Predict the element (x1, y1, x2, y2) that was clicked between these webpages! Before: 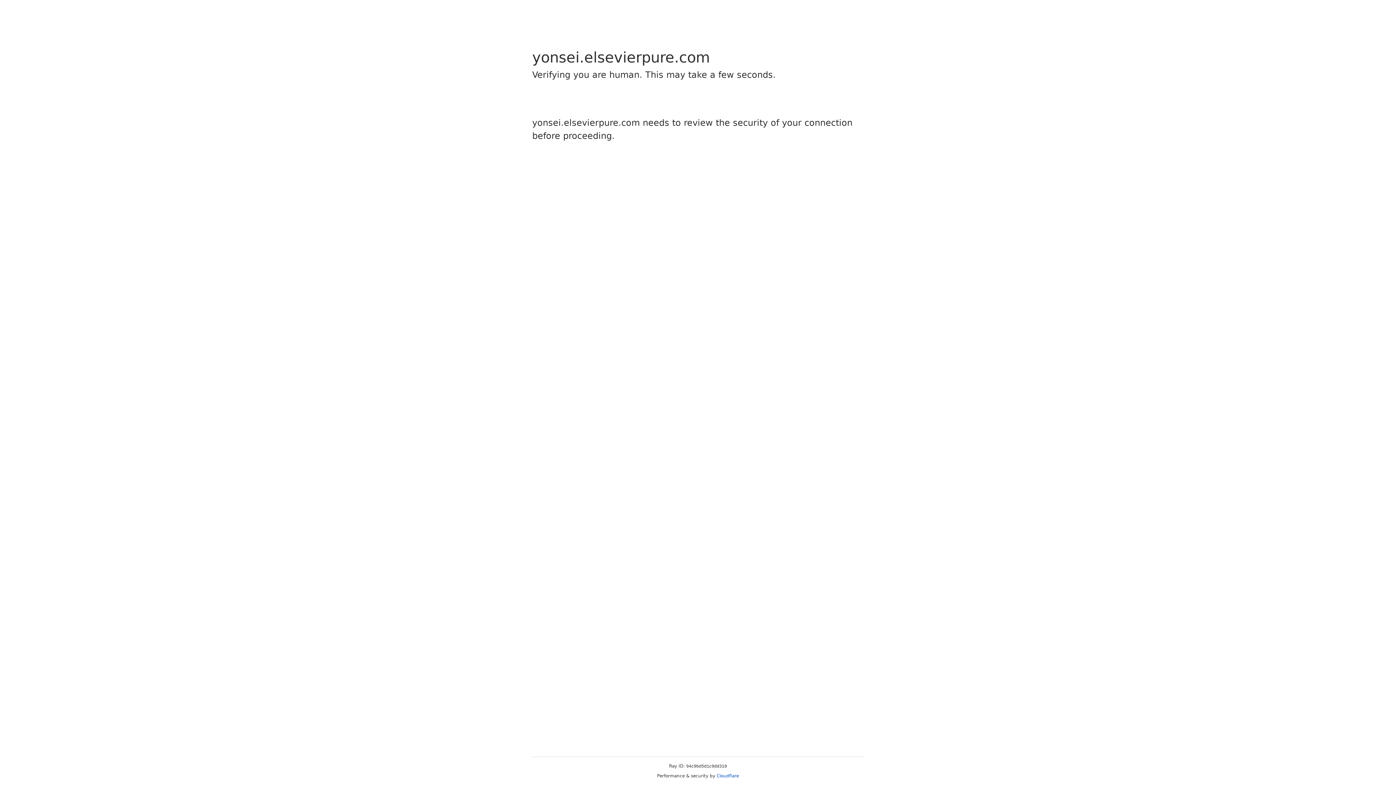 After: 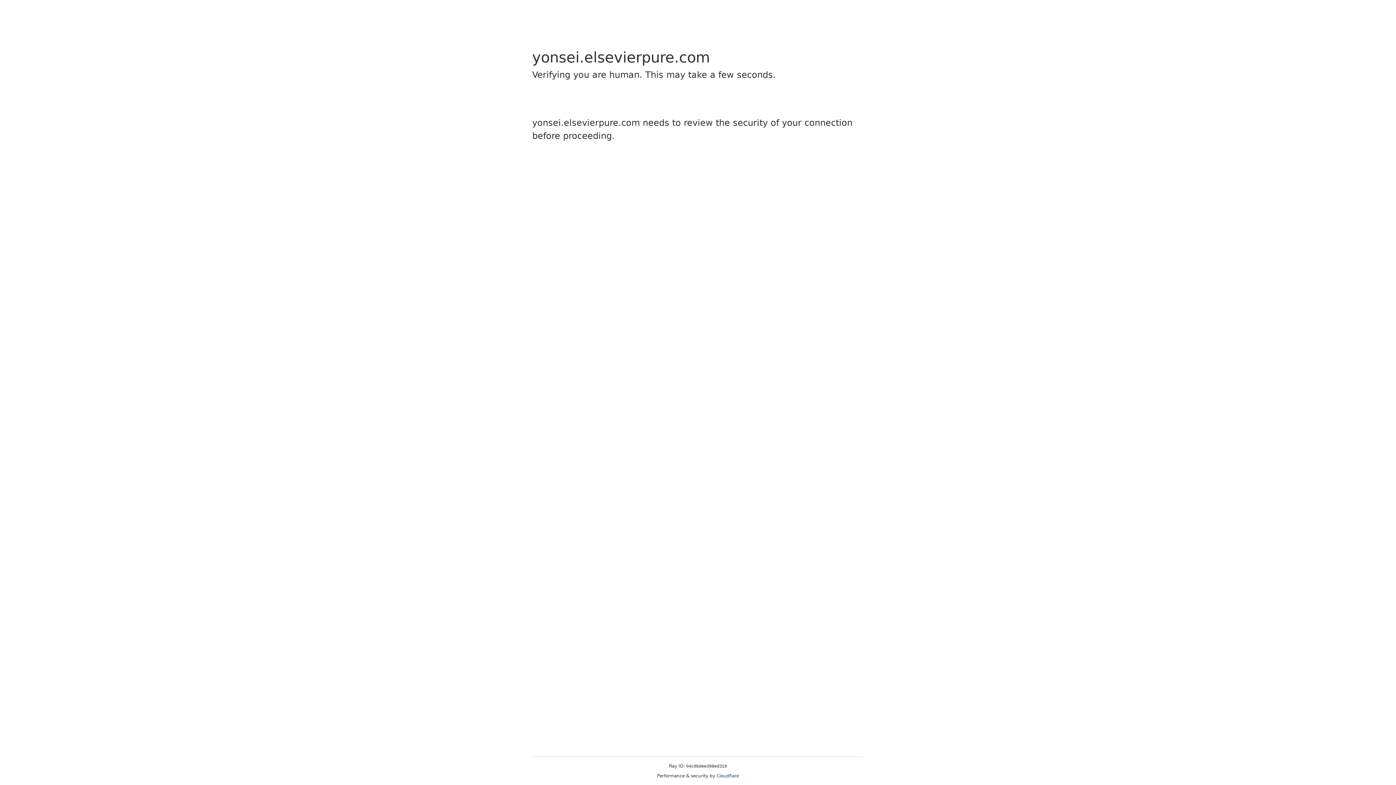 Action: bbox: (716, 773, 739, 778) label: Cloudflare